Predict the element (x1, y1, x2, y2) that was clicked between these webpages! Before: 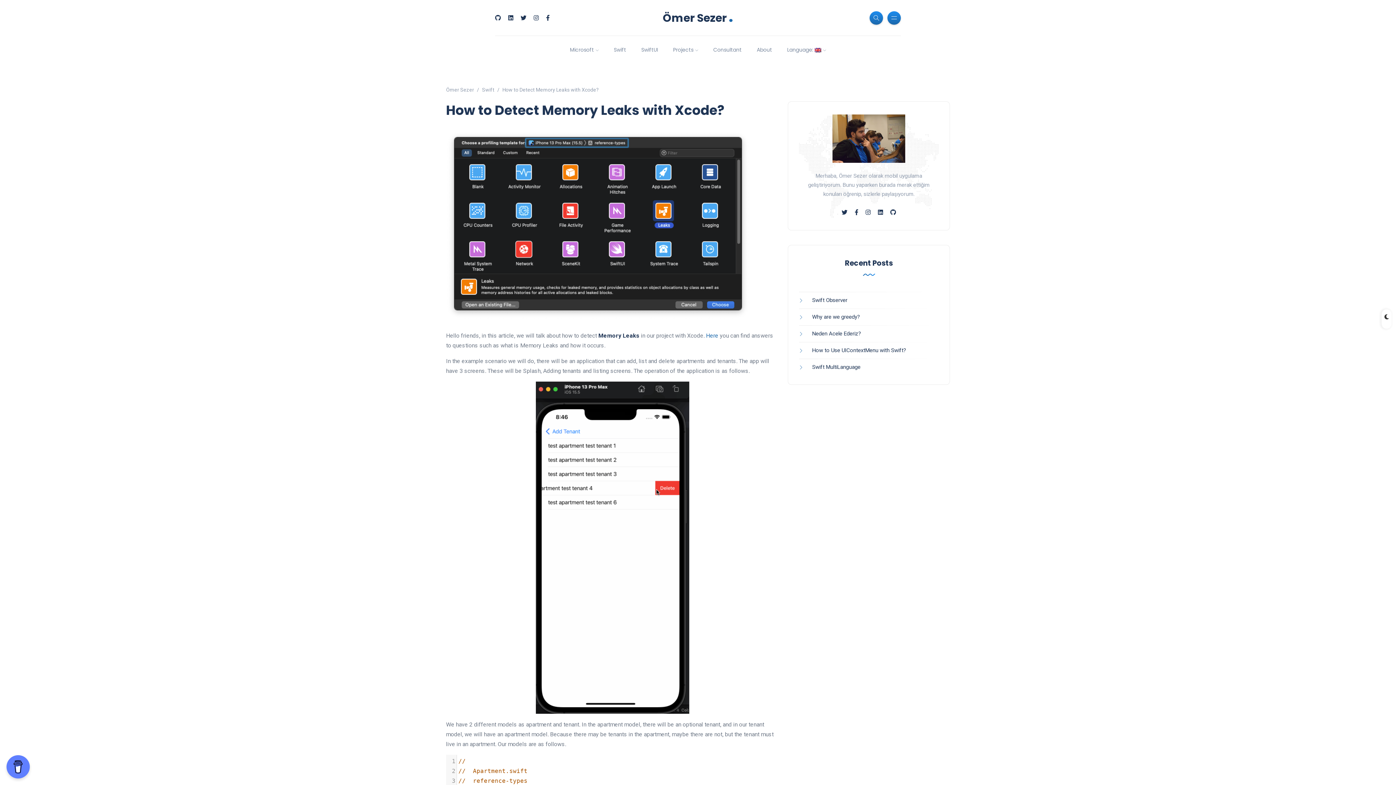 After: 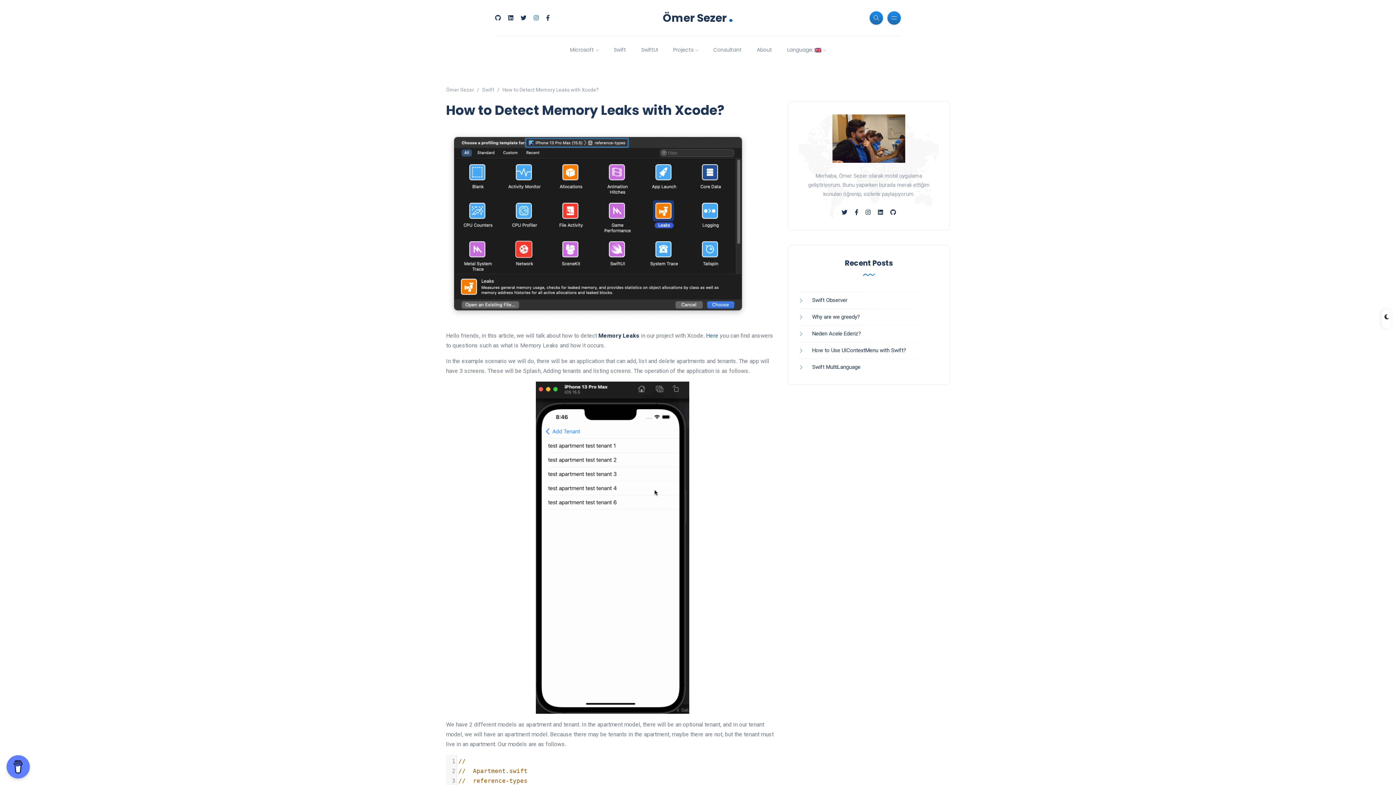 Action: bbox: (533, 14, 538, 21)